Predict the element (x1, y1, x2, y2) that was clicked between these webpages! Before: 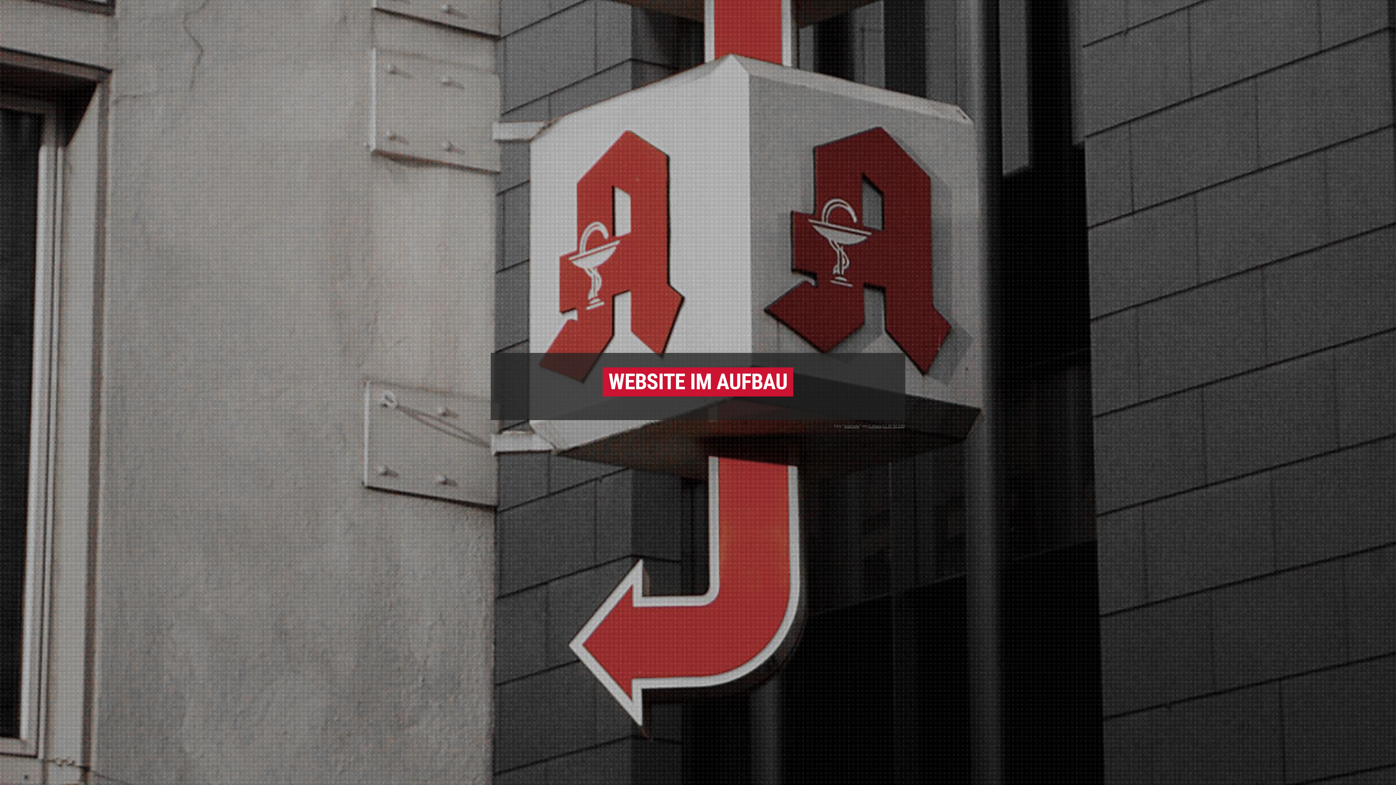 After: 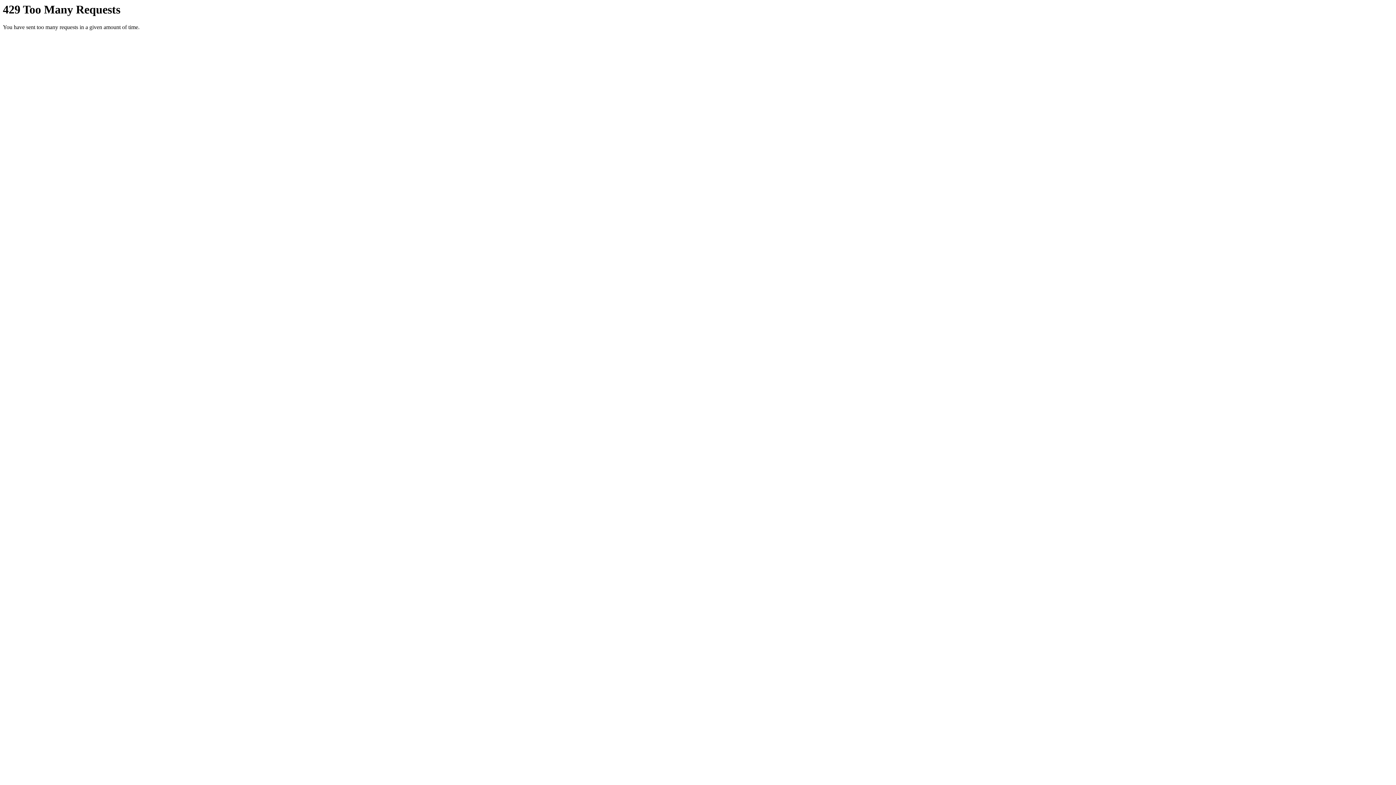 Action: bbox: (868, 423, 881, 428) label: S. Alexis